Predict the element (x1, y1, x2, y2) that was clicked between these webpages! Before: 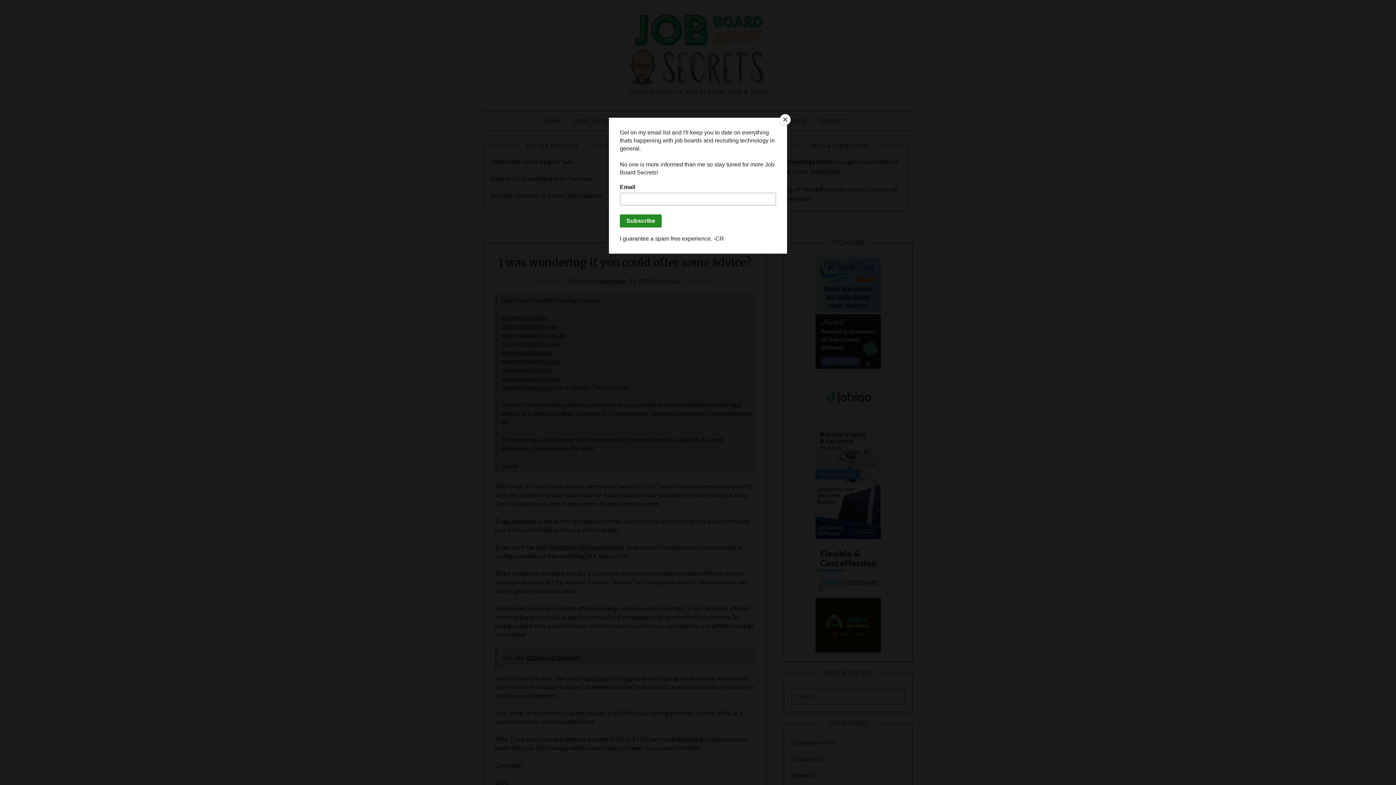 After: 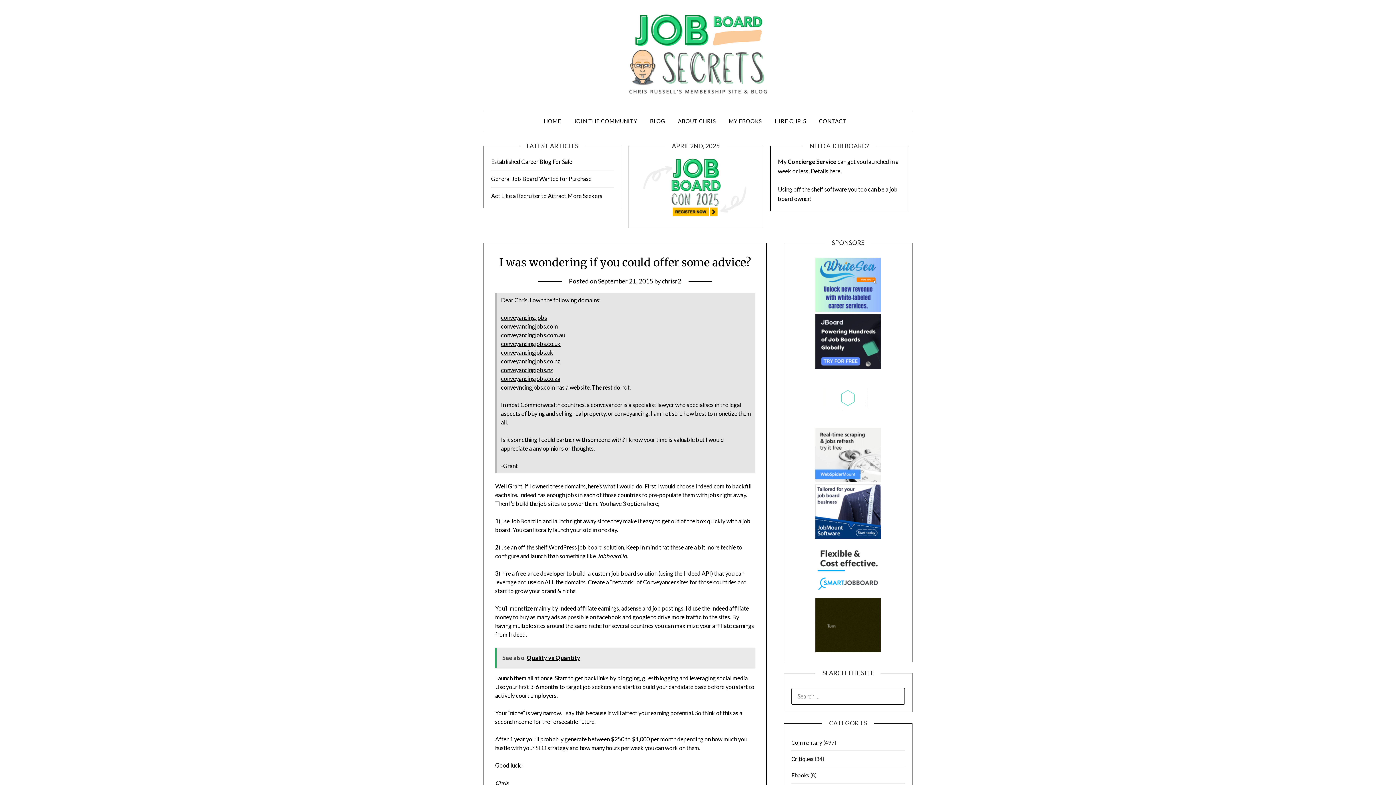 Action: label: Close bbox: (780, 114, 790, 125)